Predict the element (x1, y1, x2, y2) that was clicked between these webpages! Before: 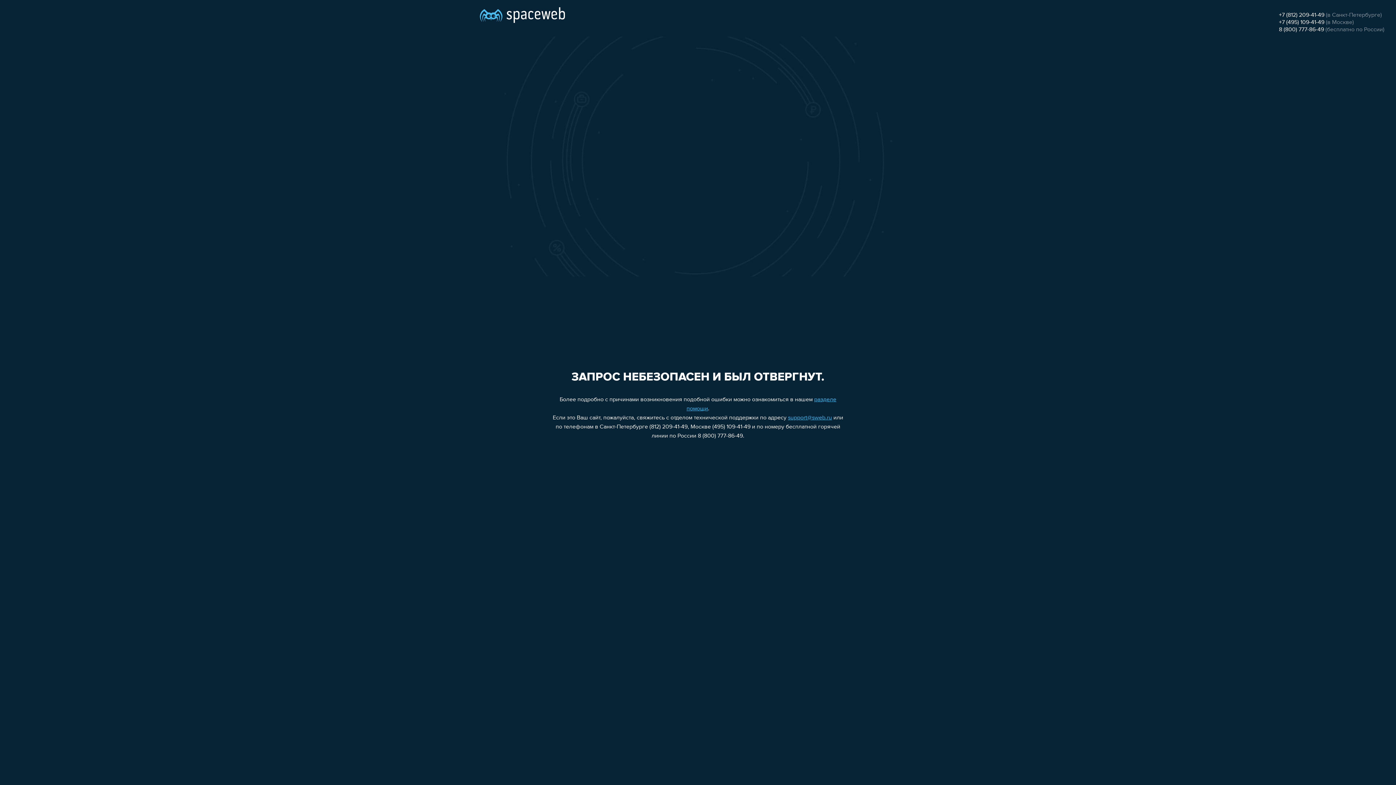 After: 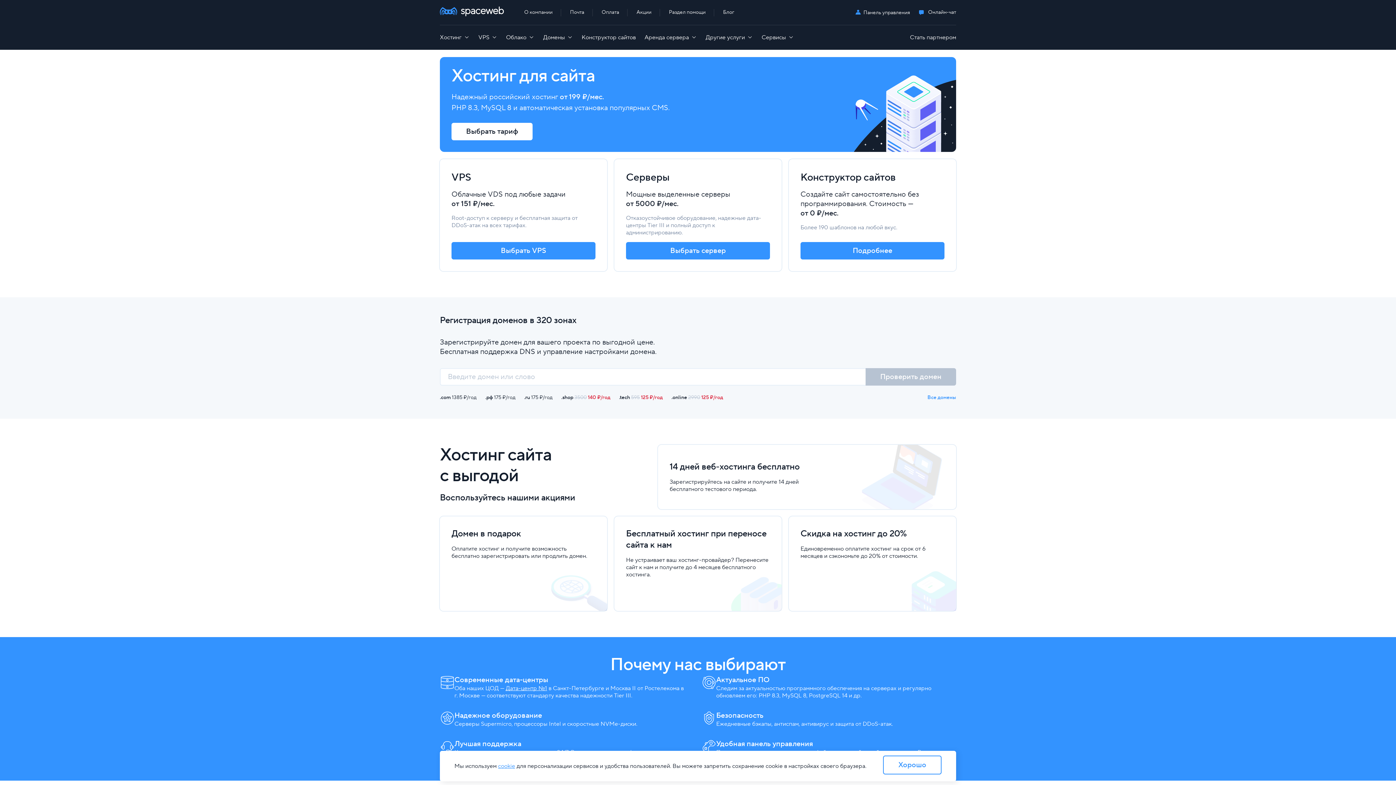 Action: bbox: (480, 0, 565, 25)